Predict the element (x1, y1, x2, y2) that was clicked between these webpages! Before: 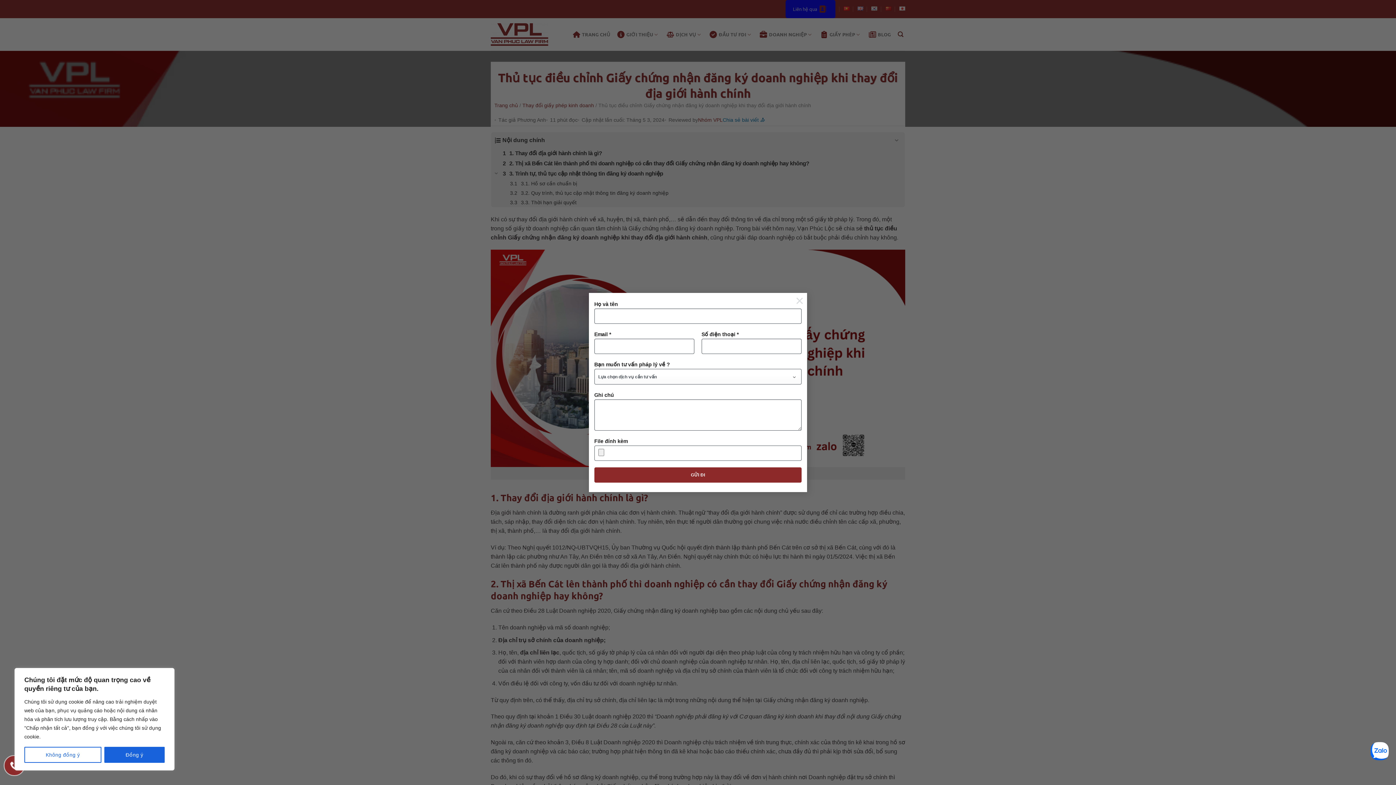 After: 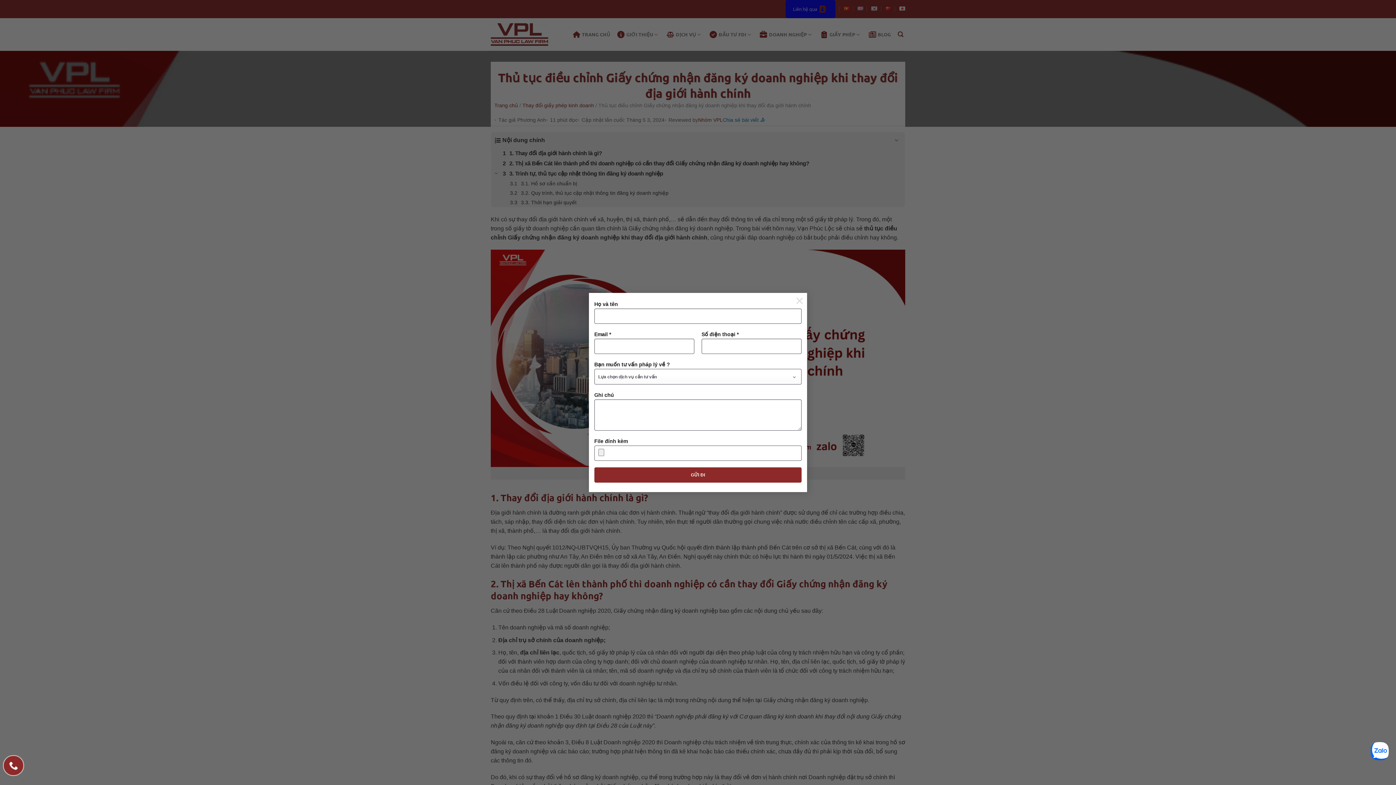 Action: label: Đồng ý bbox: (104, 747, 164, 763)